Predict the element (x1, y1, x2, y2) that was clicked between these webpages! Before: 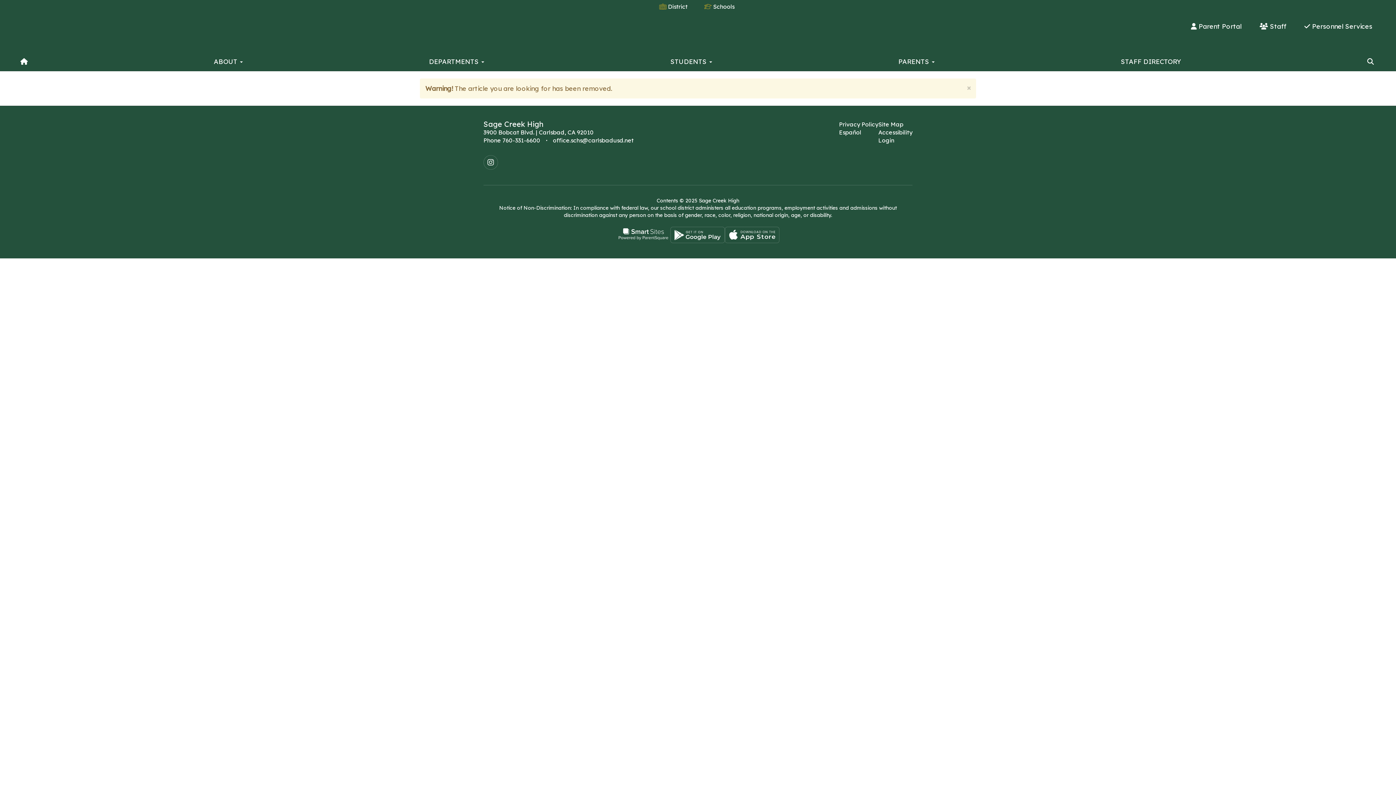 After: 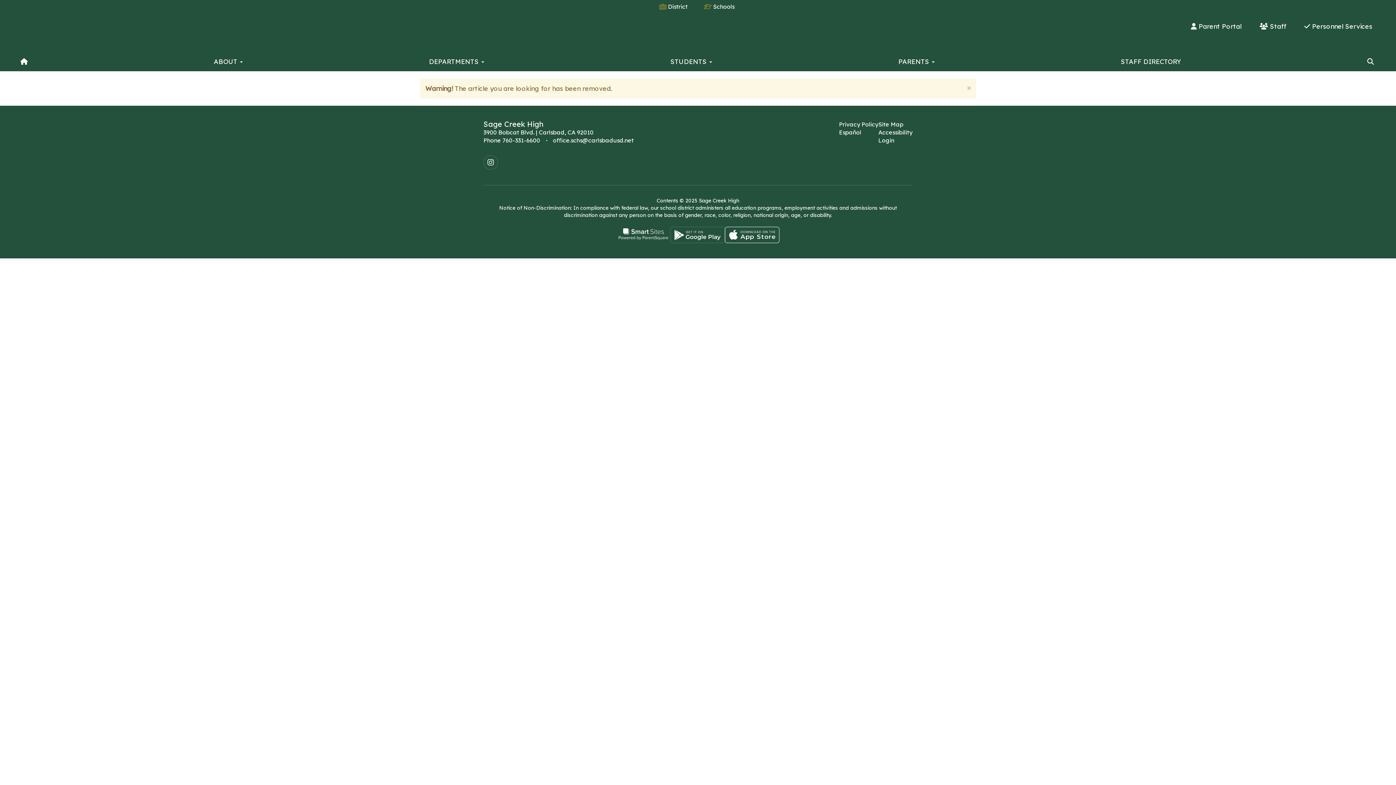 Action: label: Download the ParentSquare app on the App Store bbox: (725, 226, 779, 243)